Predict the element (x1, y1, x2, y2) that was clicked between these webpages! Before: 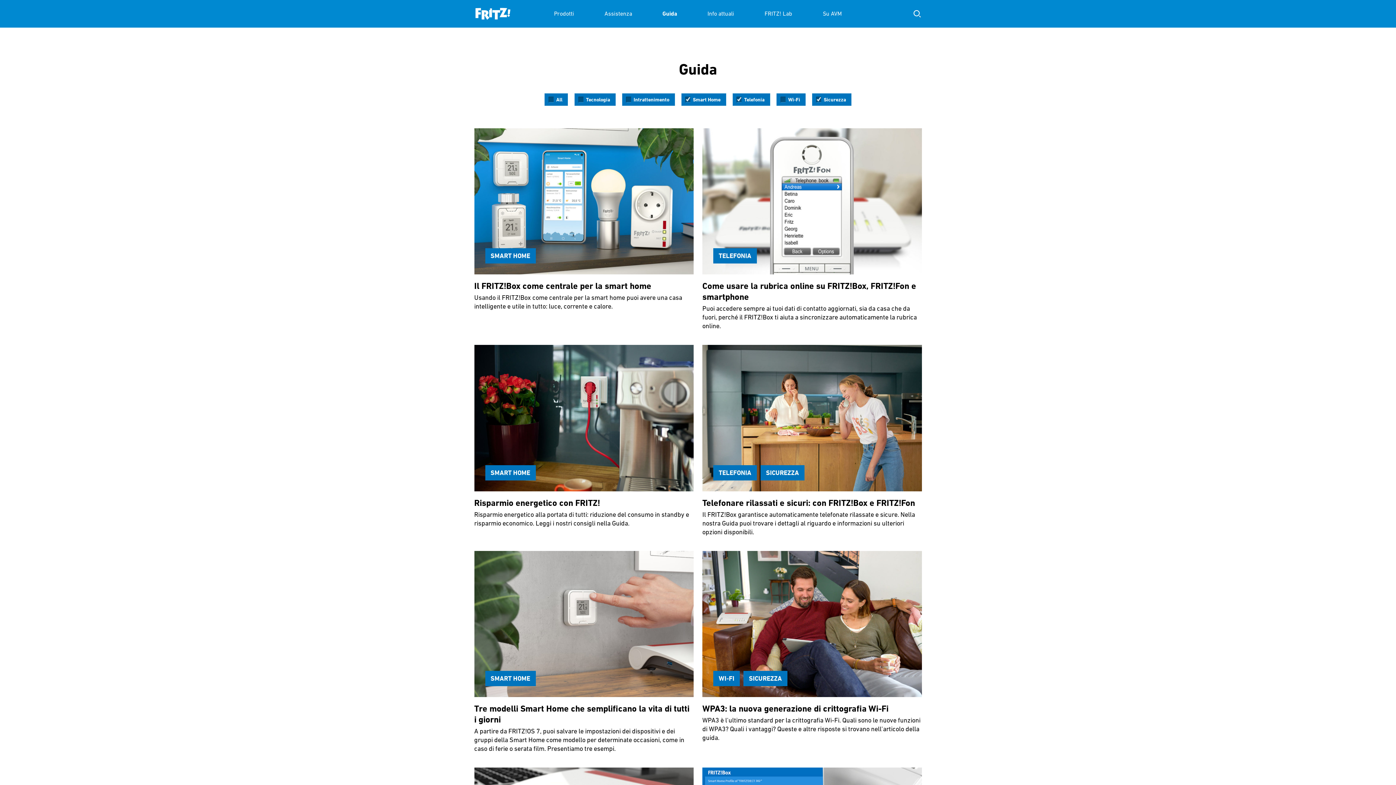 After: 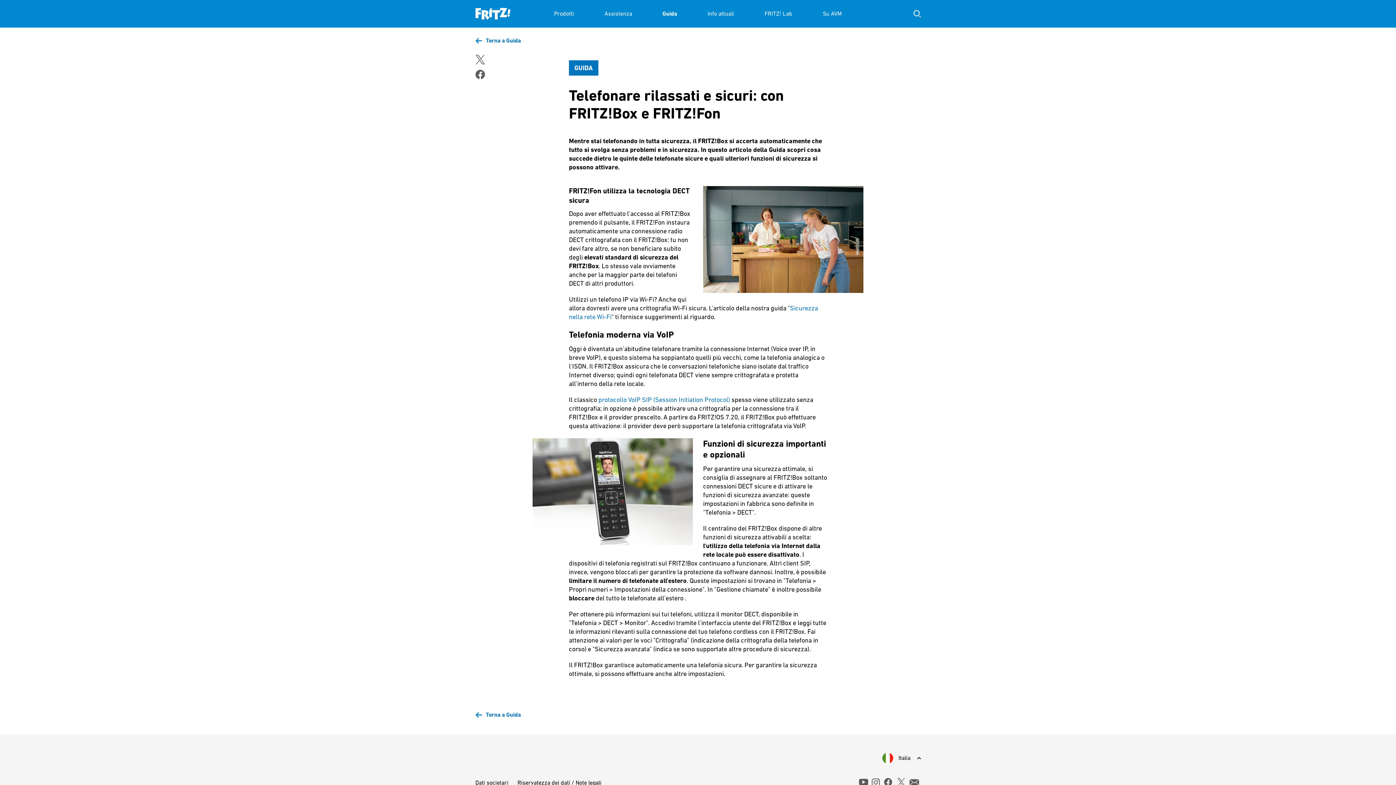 Action: label: TELEFONIA
SICUREZZA
Telefonare rilassati e sicuri: con FRITZ!Box e FRITZ!Fon
Il FRITZ!Box garantisce automaticamente telefonate rilassate e sicure. Nella nostra Guida puoi trovare i dettagli al riguardo e informazioni su ulteriori opzioni disponibili. bbox: (698, 330, 926, 536)